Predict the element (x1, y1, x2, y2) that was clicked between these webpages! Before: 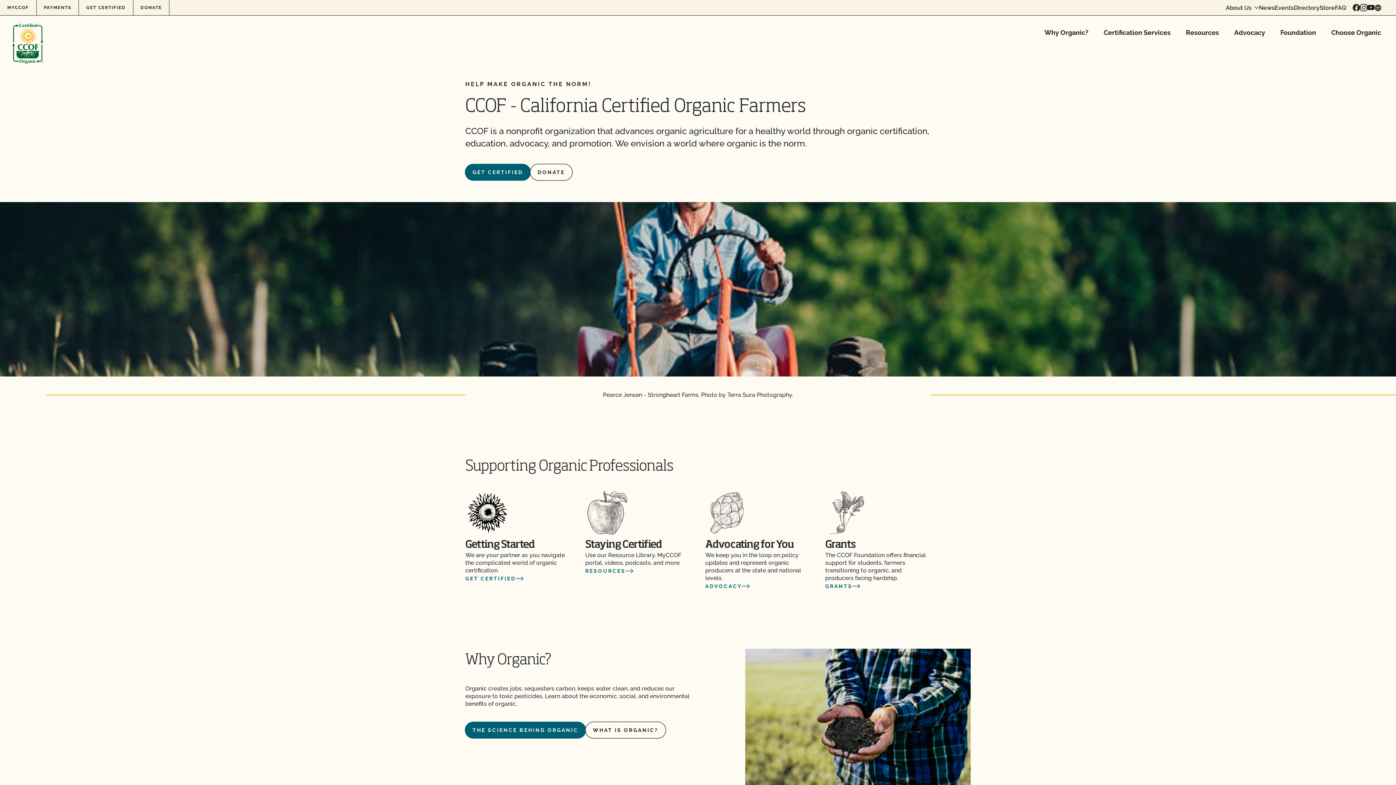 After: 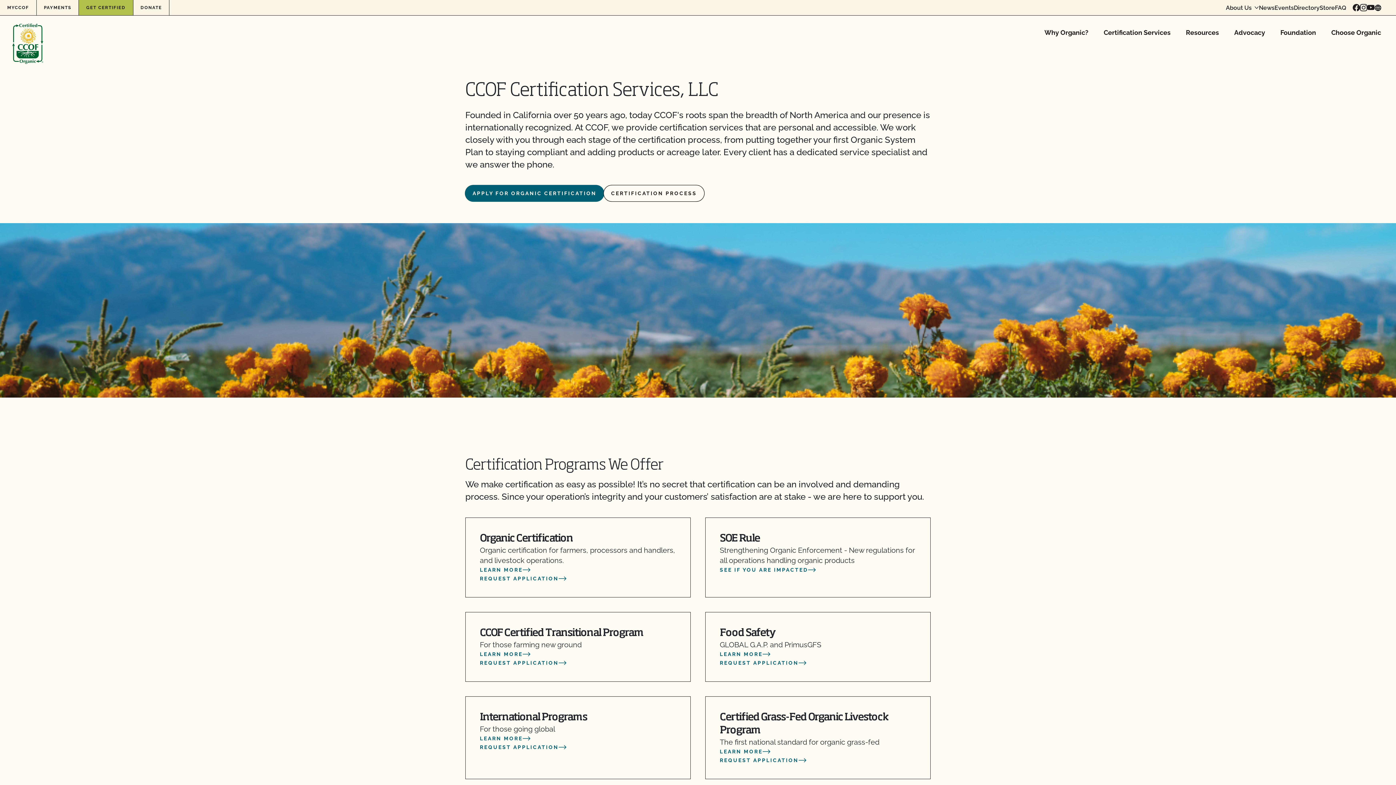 Action: label: GET CERTIFIED bbox: (465, 164, 530, 180)